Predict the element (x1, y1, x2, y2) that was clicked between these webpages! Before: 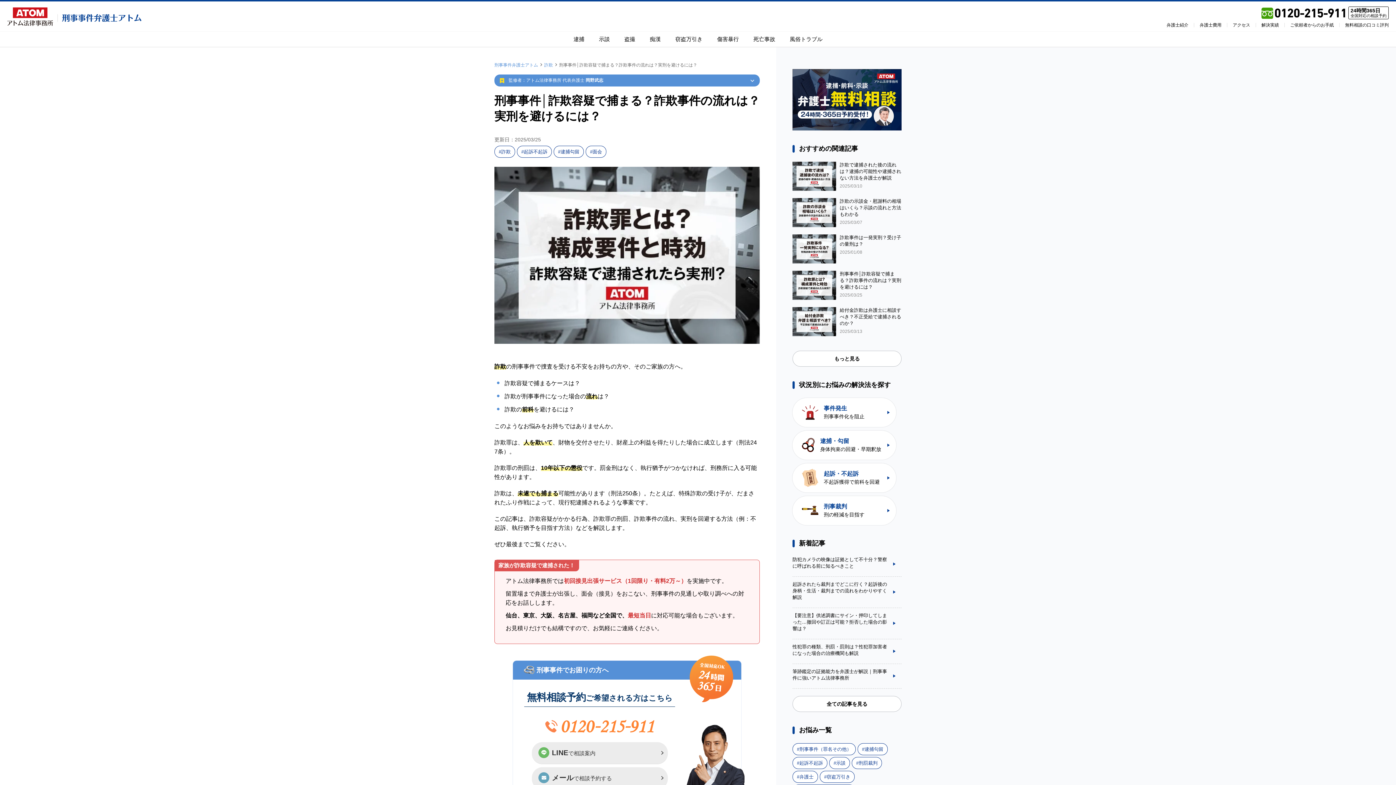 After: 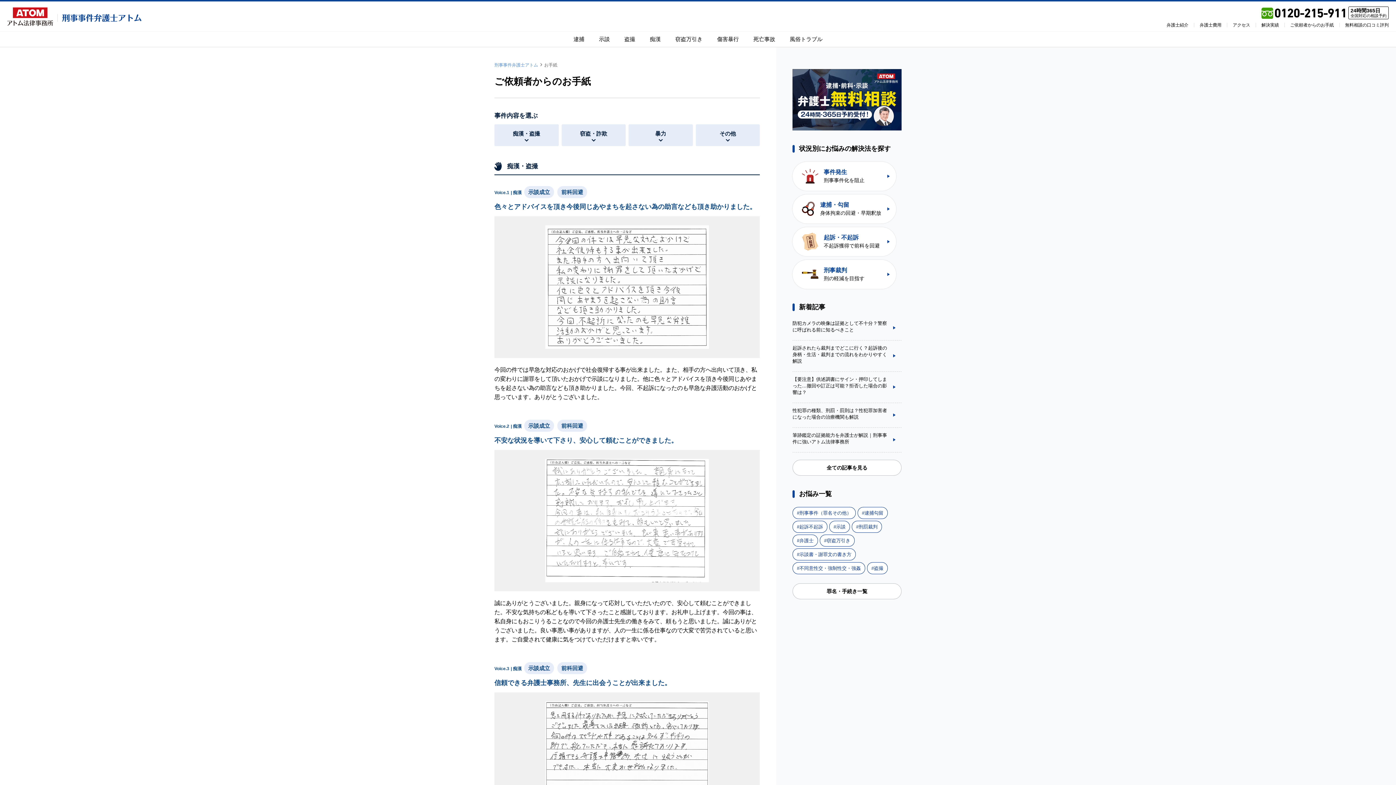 Action: bbox: (1290, 22, 1334, 27) label: ご依頼者からのお手紙